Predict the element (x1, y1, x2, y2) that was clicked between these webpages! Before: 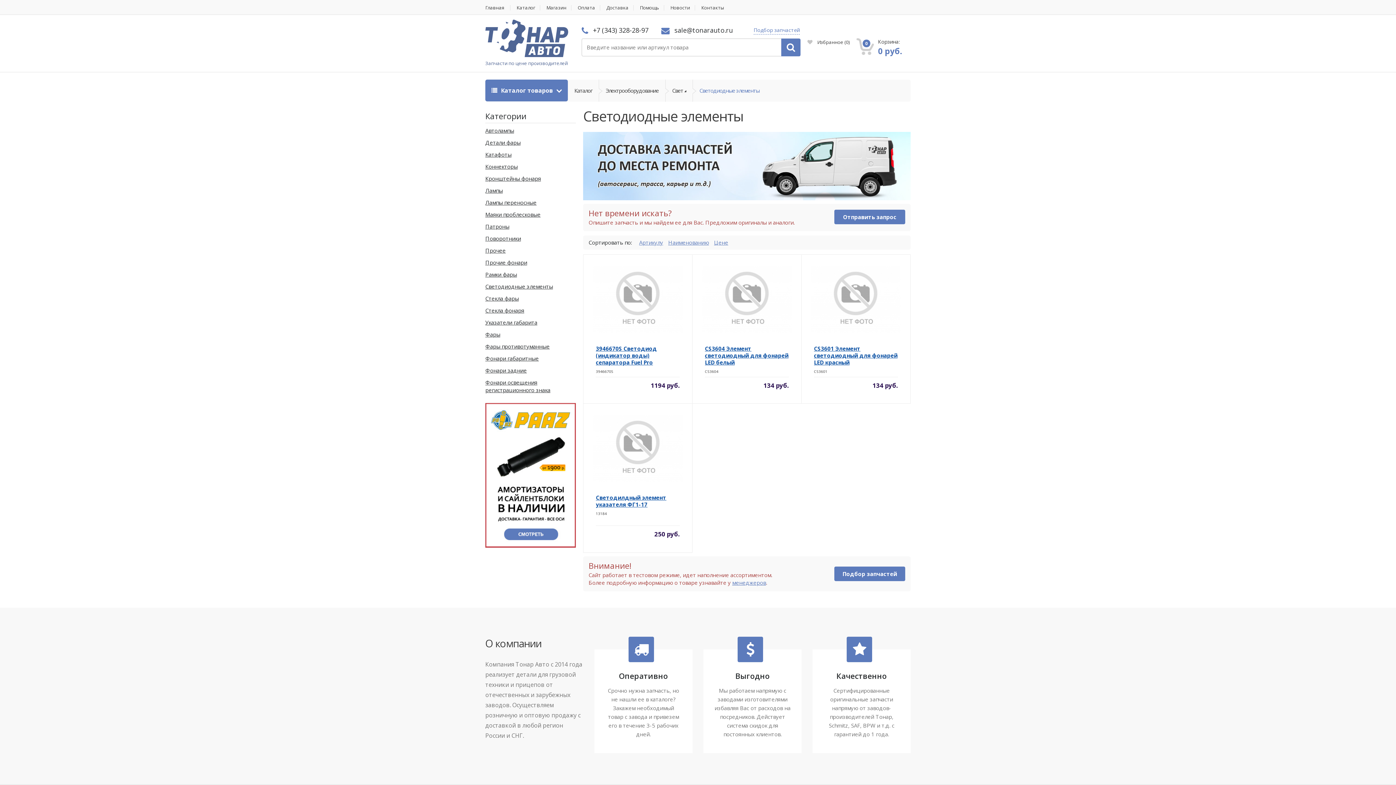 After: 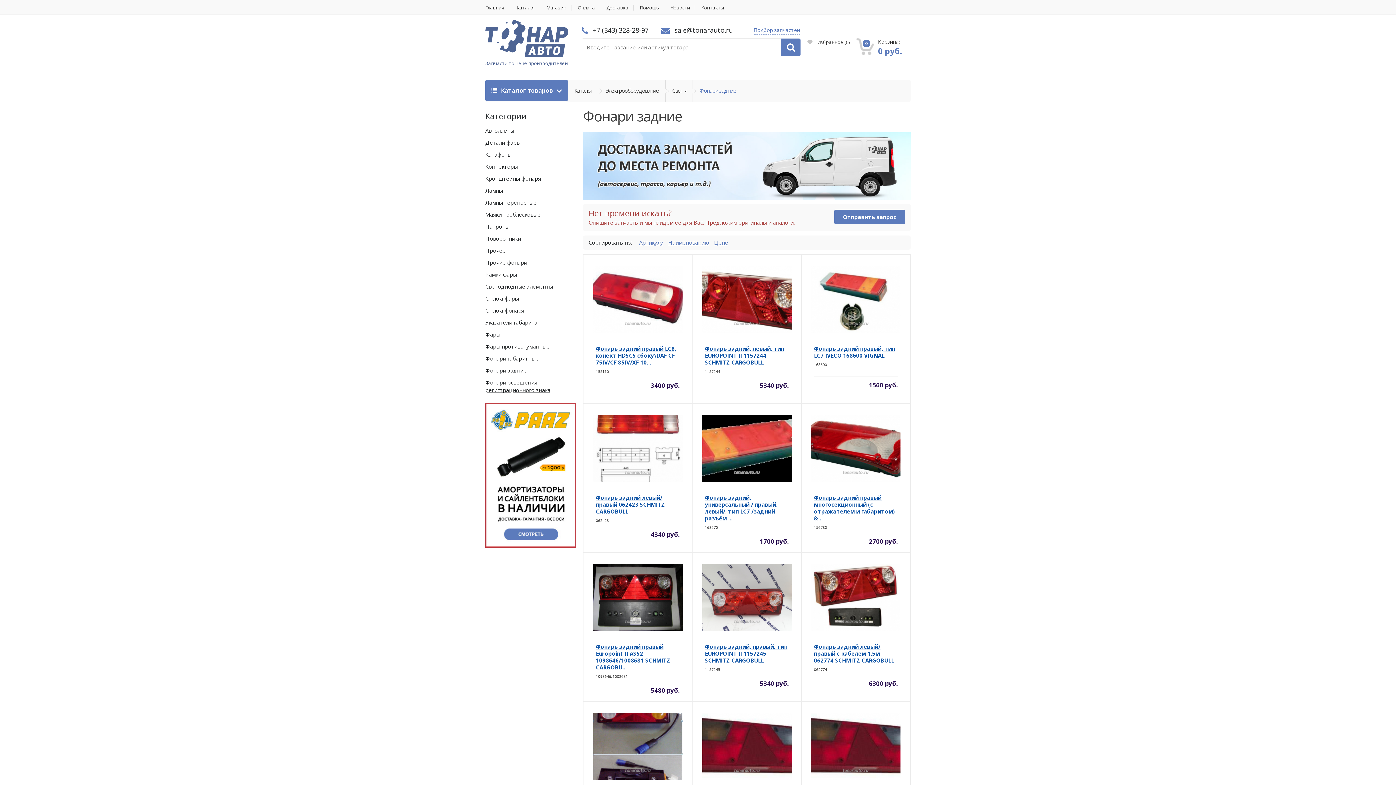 Action: label: Фонари задние bbox: (485, 366, 526, 374)